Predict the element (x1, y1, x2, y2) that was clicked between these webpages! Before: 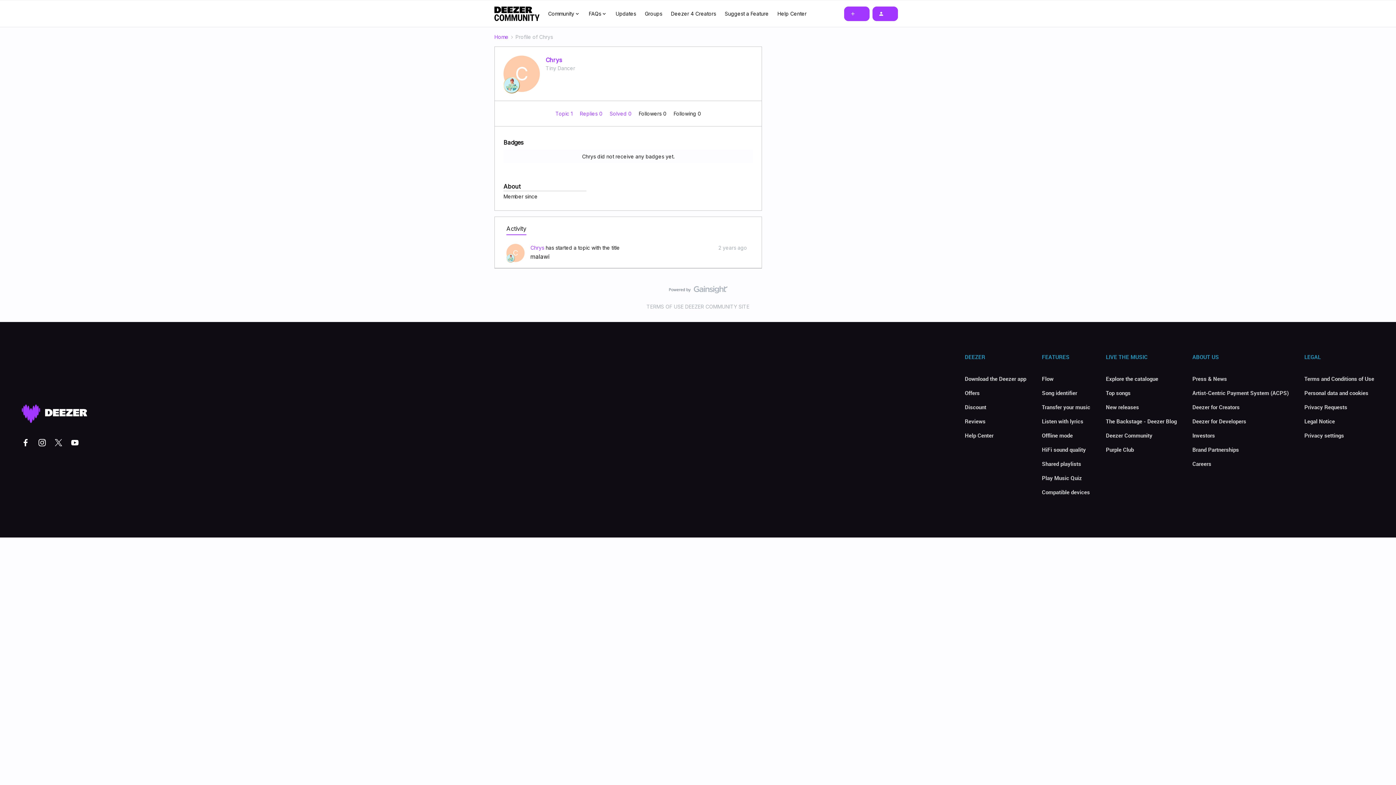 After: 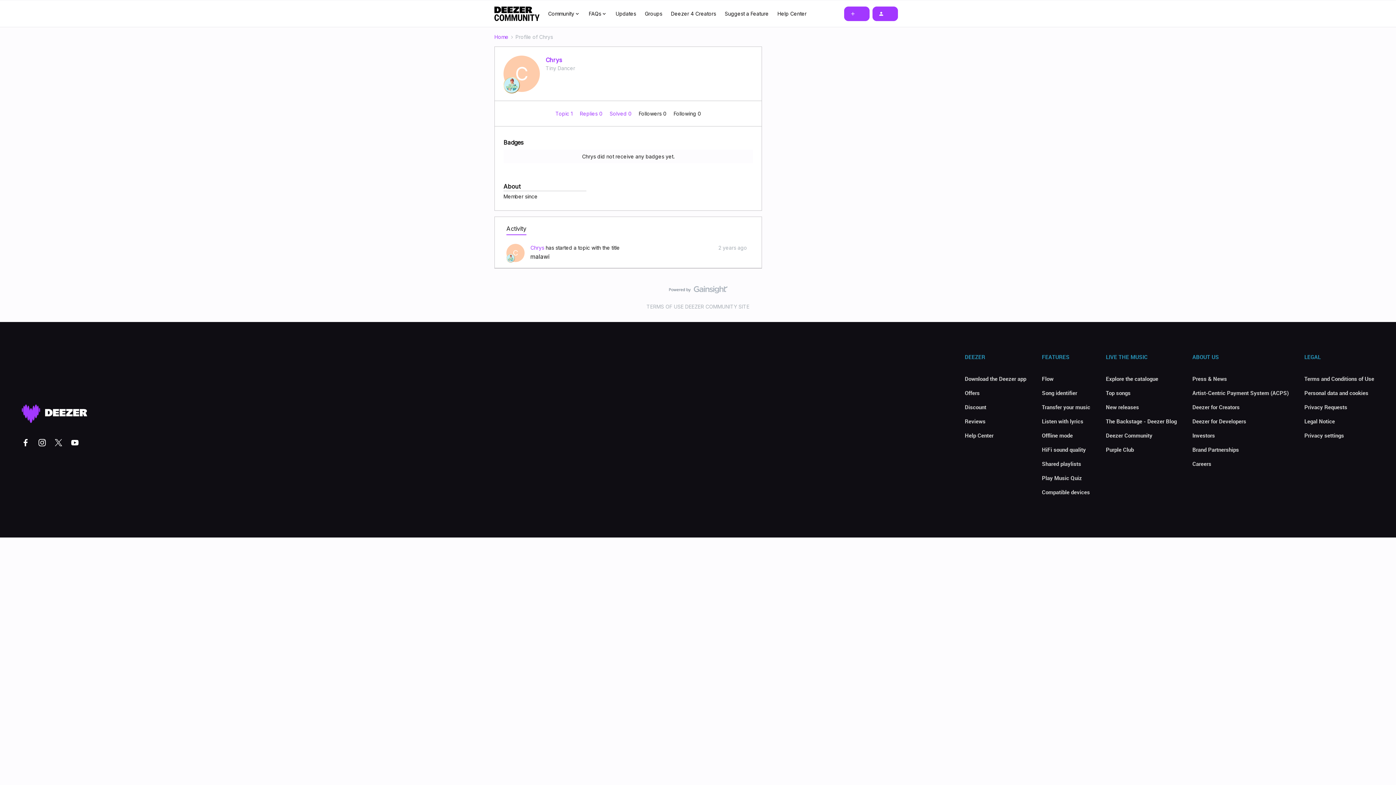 Action: label: Flow bbox: (1042, 375, 1053, 382)